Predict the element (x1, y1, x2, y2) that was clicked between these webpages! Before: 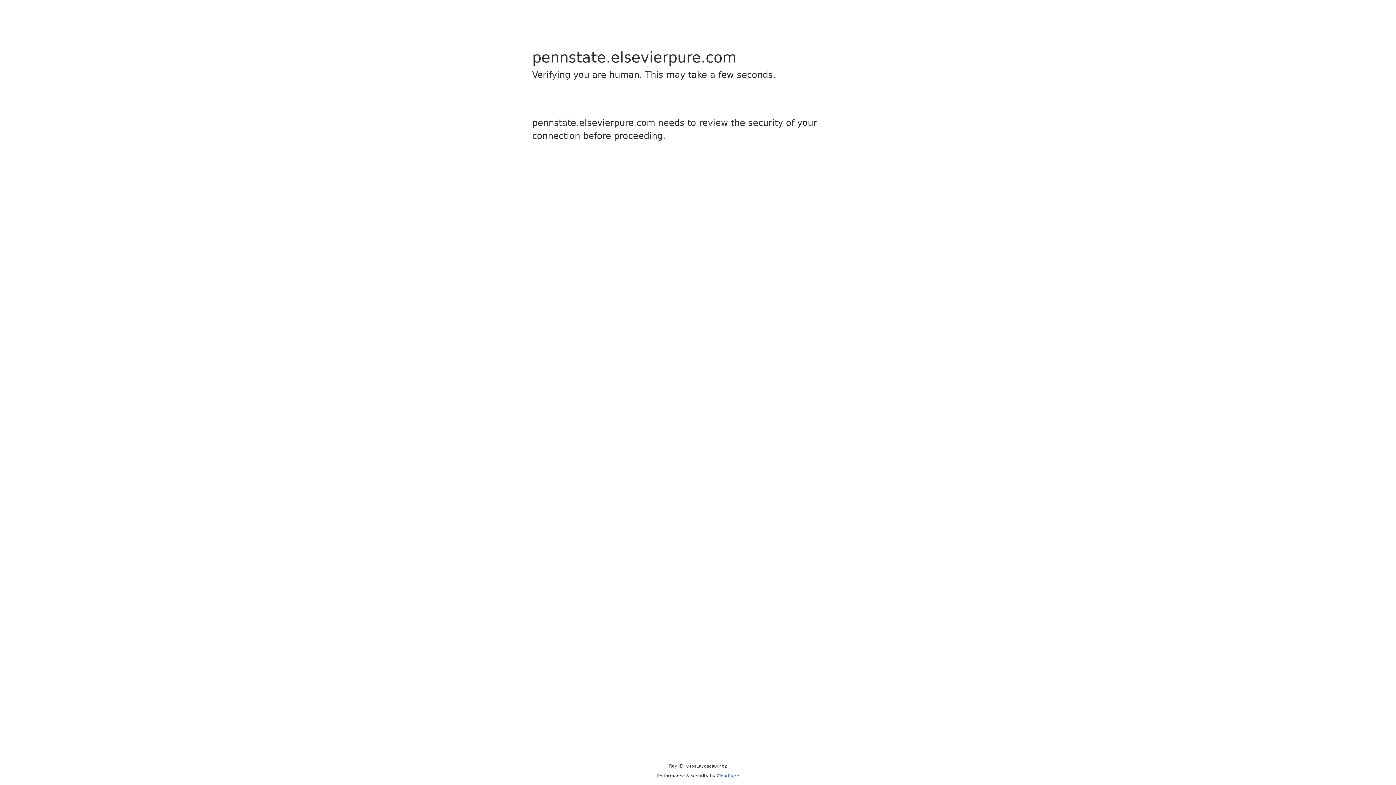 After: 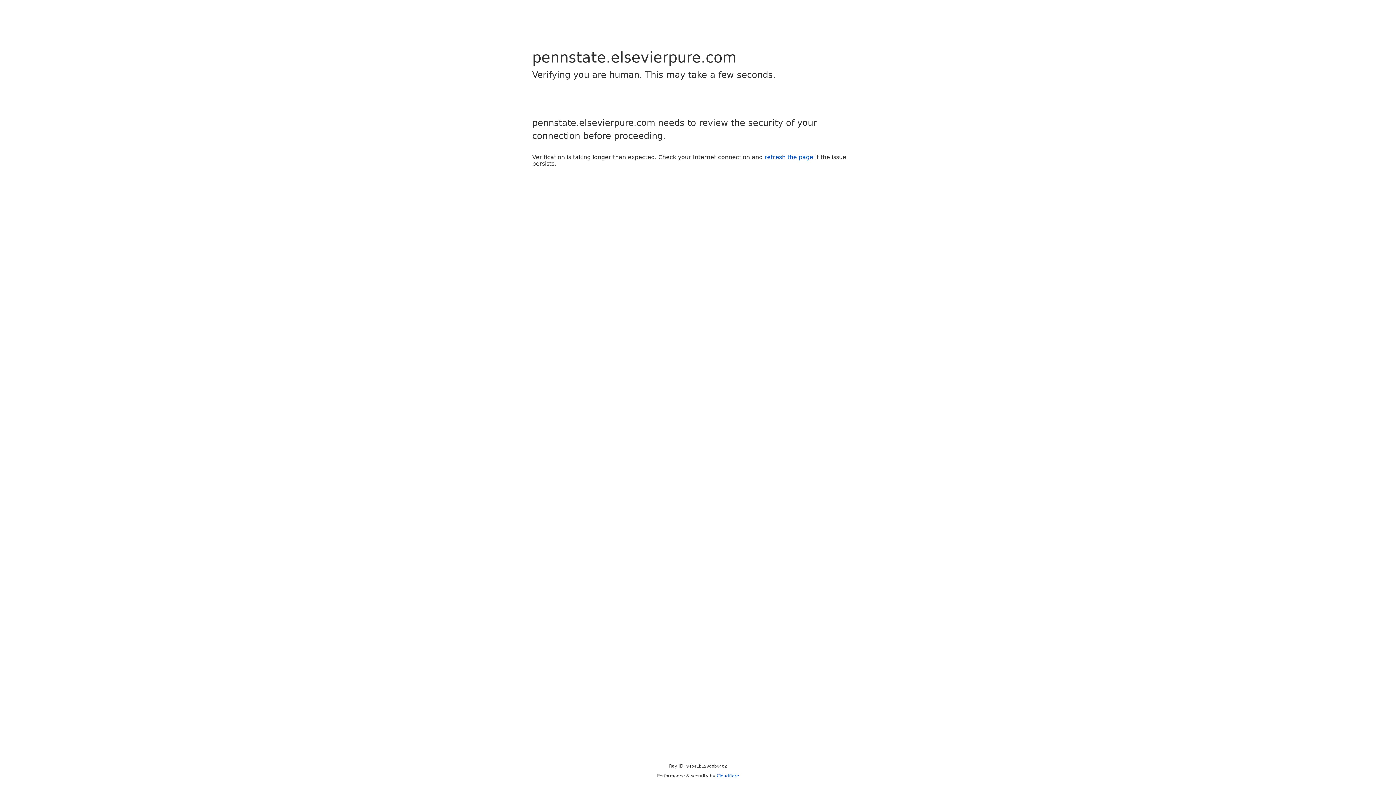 Action: bbox: (716, 773, 739, 778) label: Cloudflare